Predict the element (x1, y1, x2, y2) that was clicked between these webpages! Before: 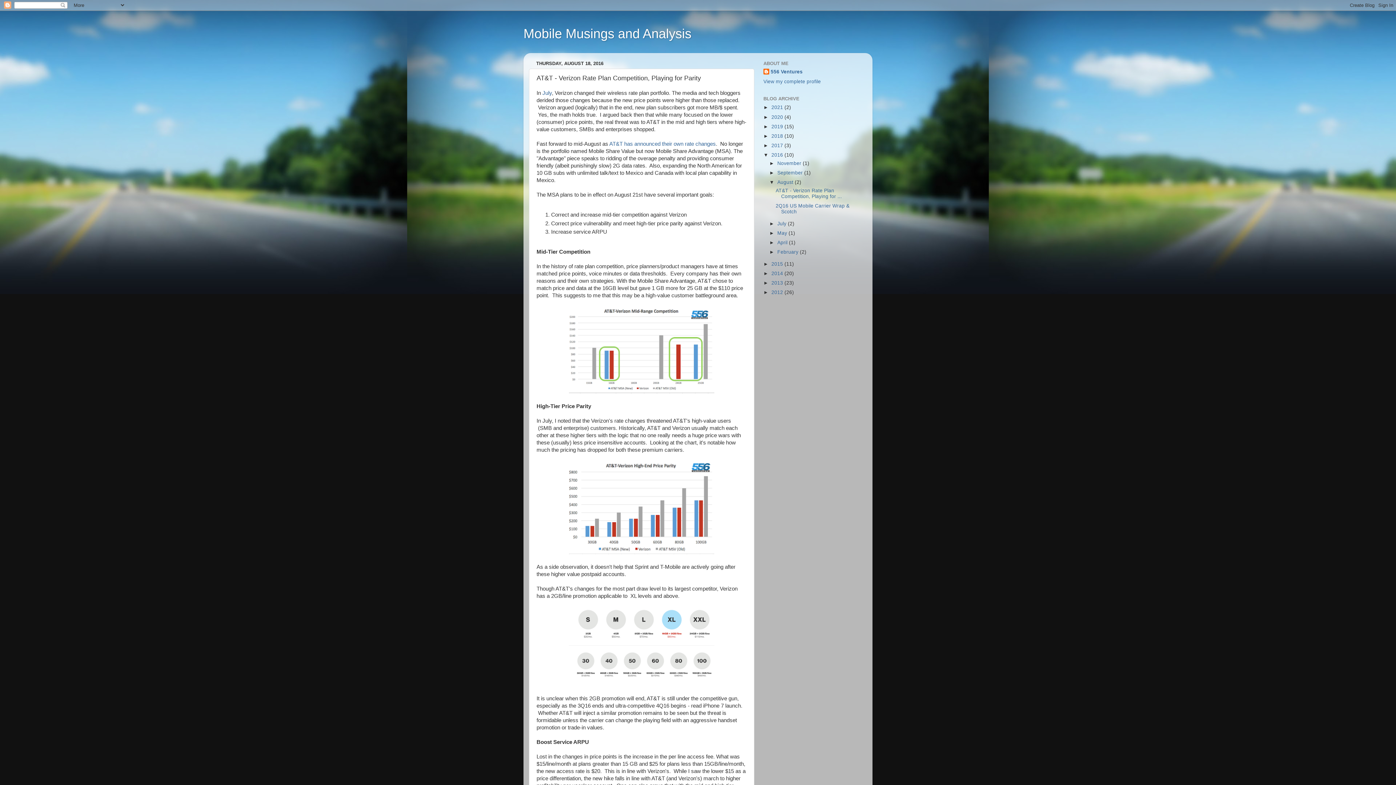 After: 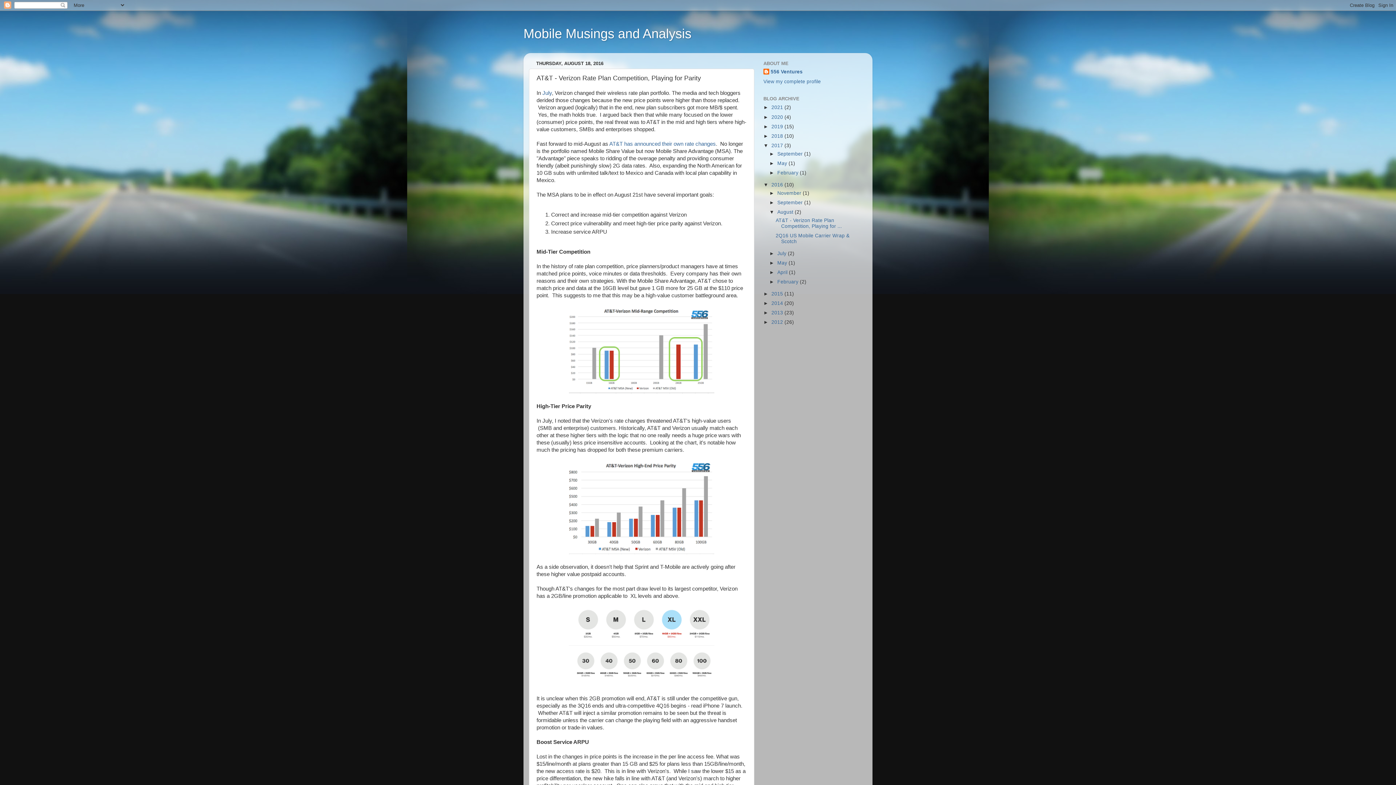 Action: label: ►   bbox: (763, 142, 771, 148)